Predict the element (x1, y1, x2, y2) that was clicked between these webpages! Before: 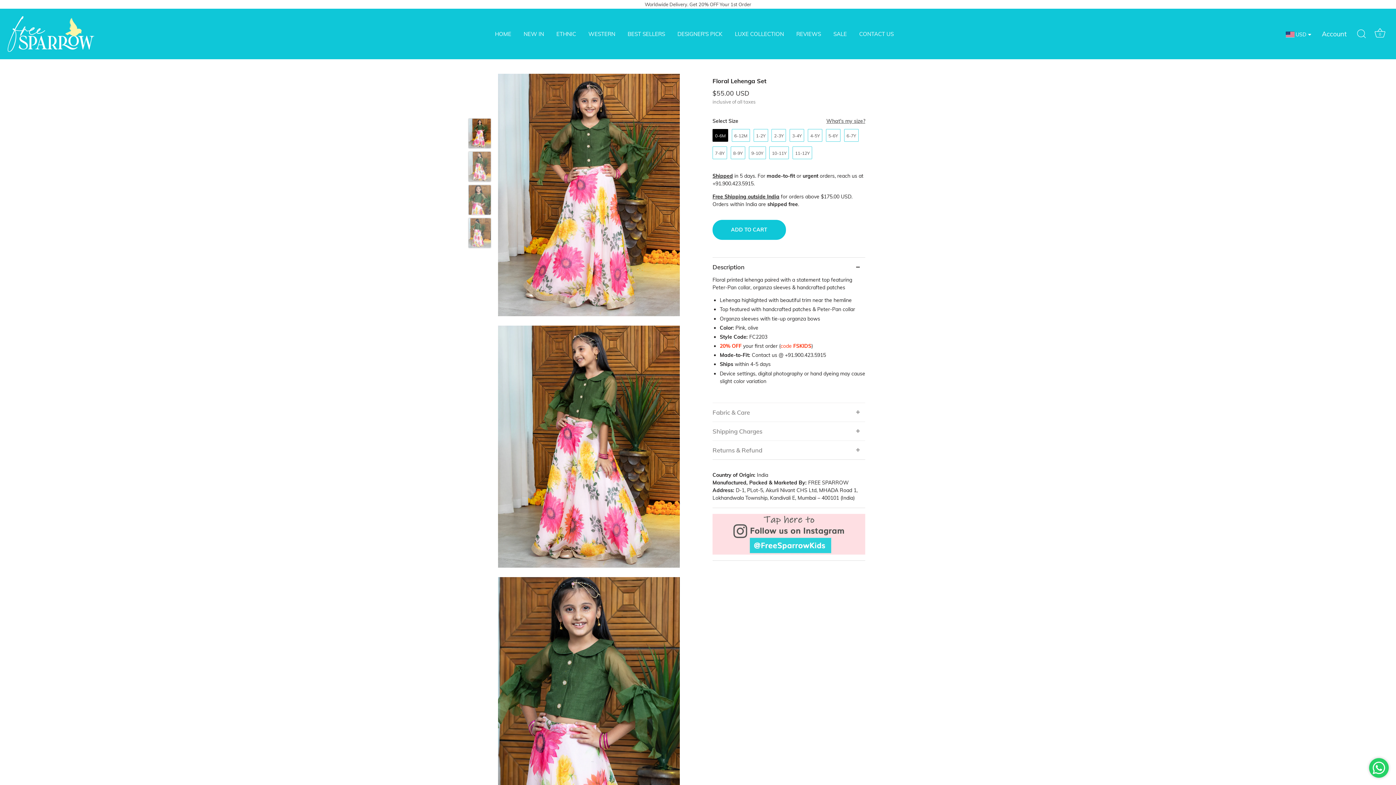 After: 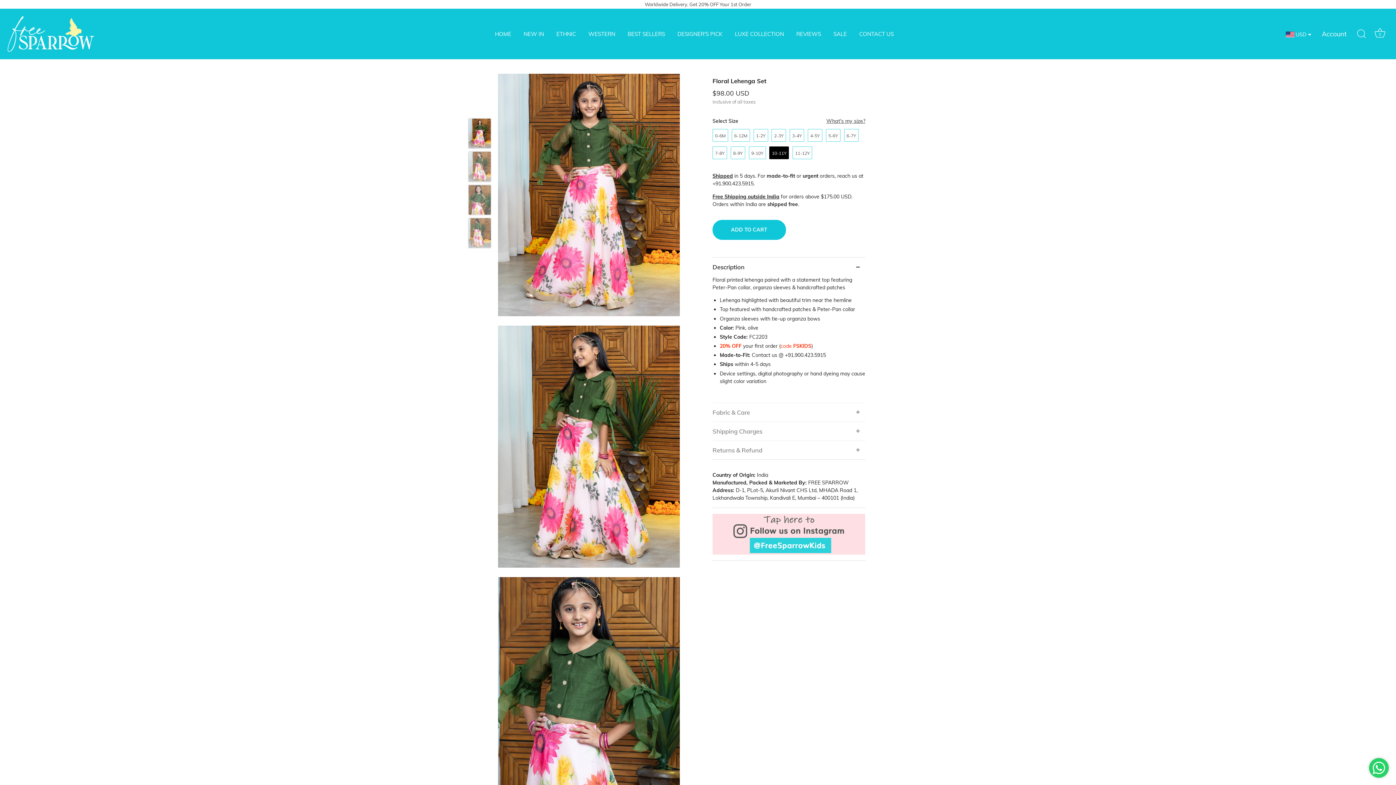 Action: label: 10-11Y bbox: (769, 146, 789, 159)